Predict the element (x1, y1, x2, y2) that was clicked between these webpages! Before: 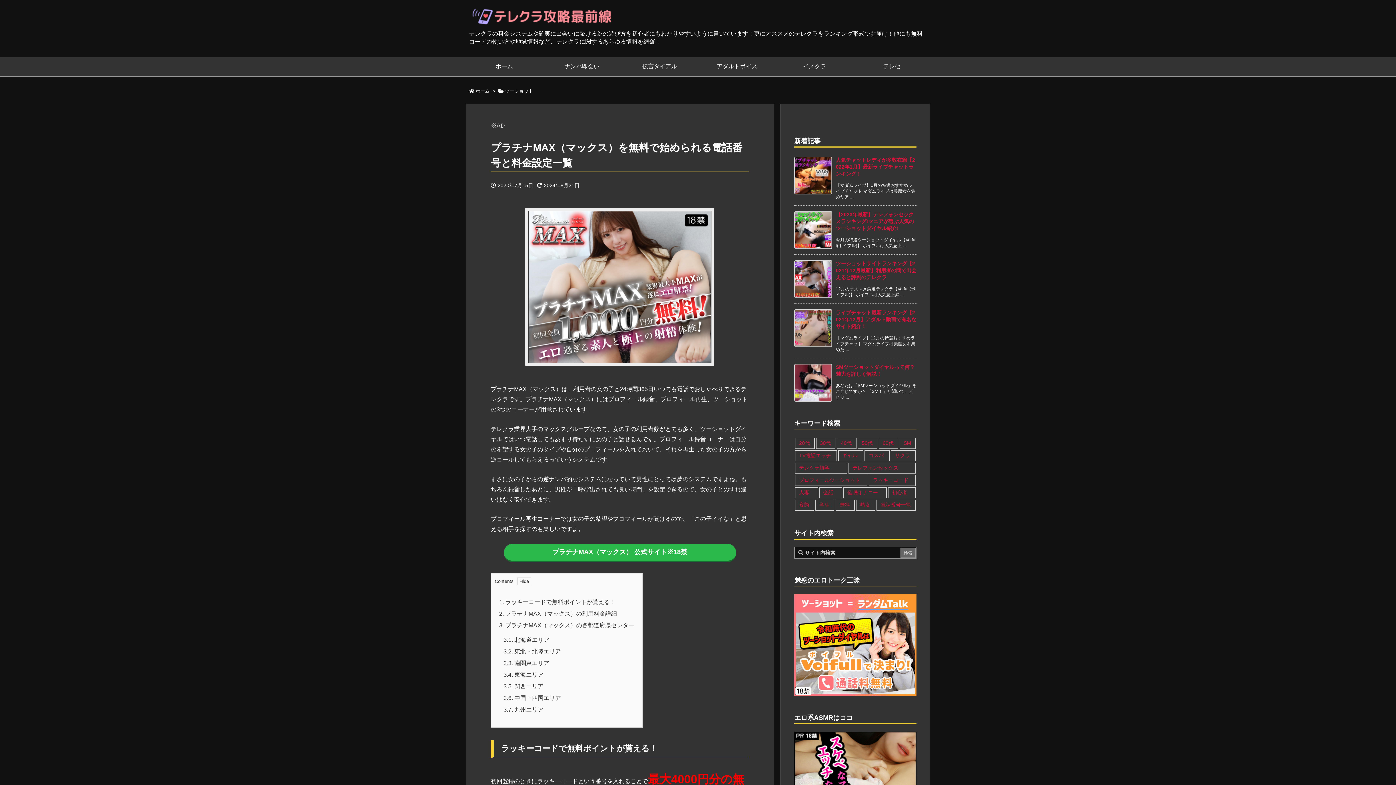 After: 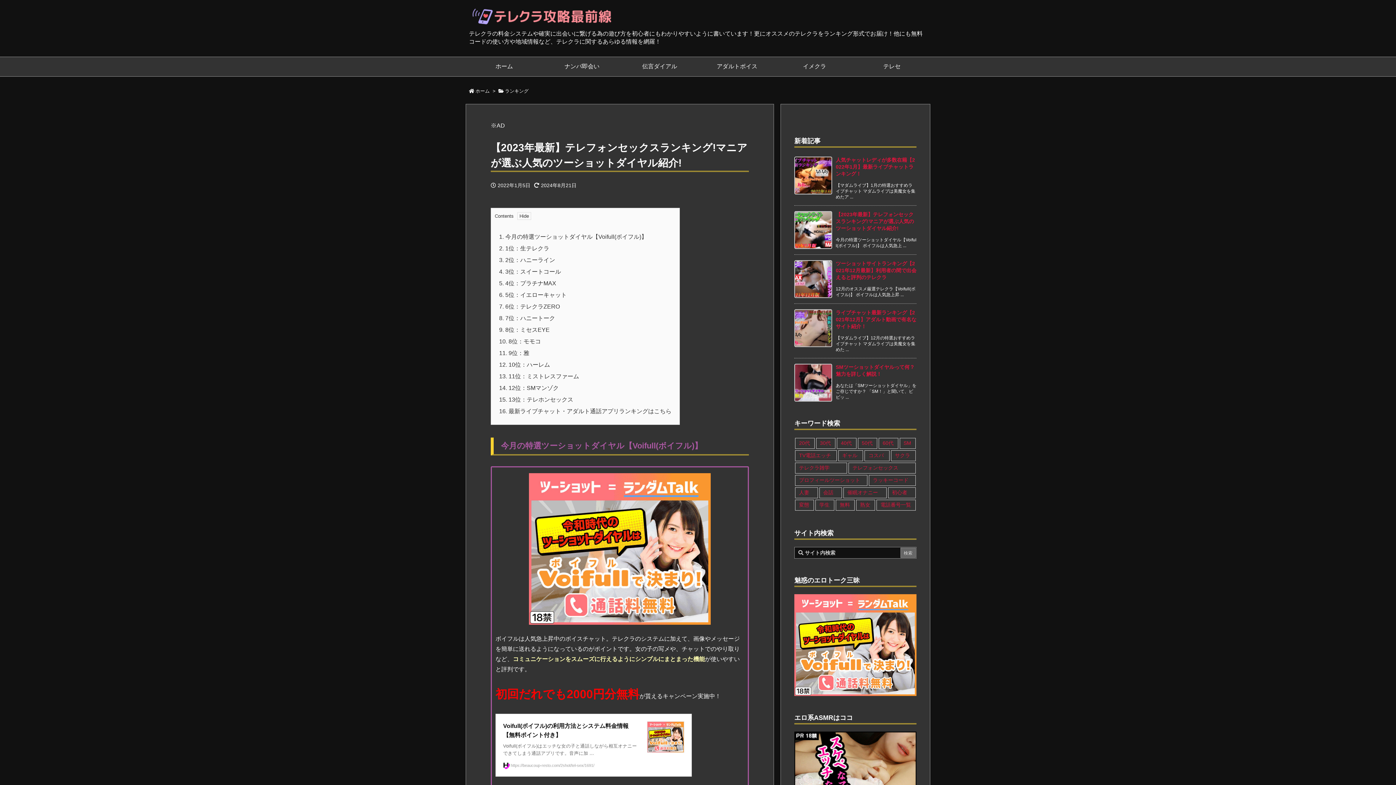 Action: label: 新着記事 bbox: (836, 211, 914, 231)